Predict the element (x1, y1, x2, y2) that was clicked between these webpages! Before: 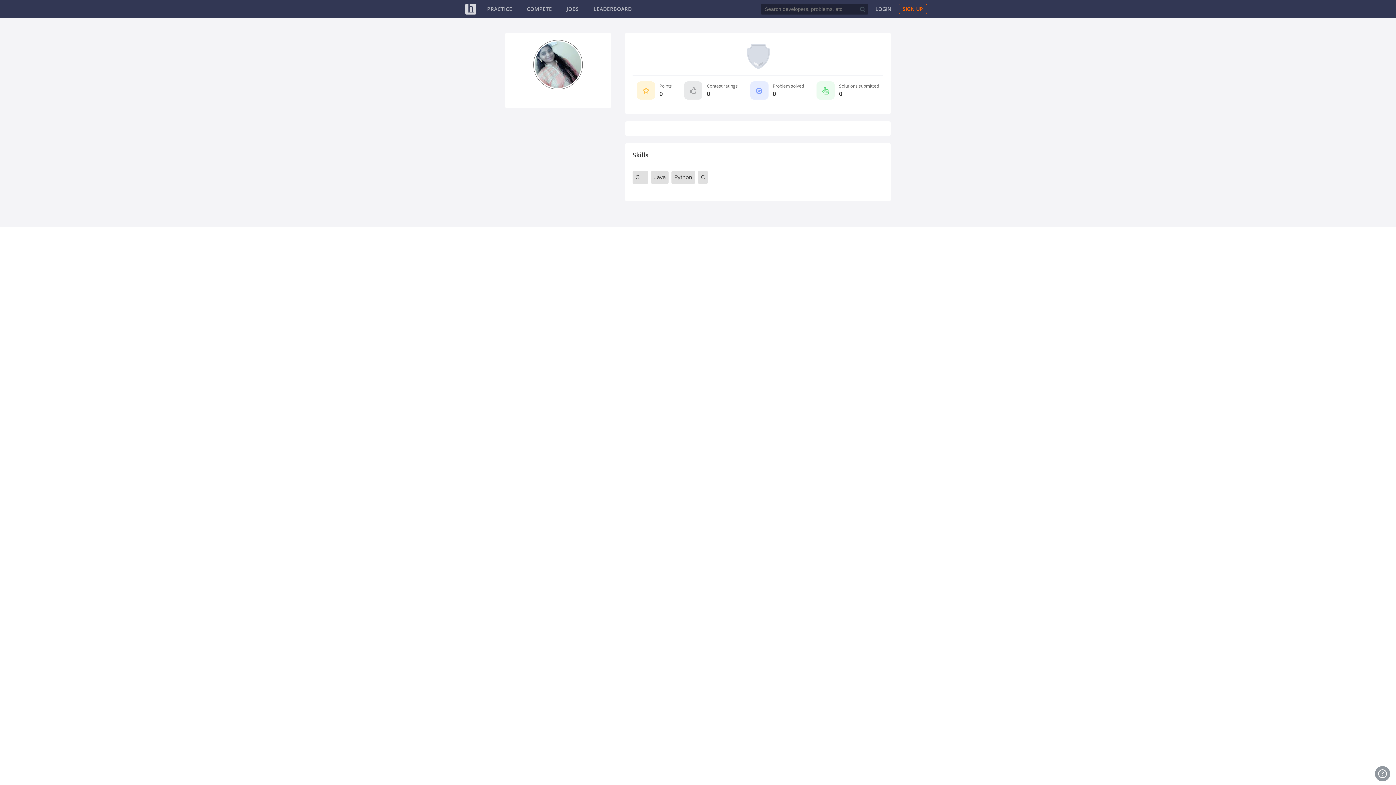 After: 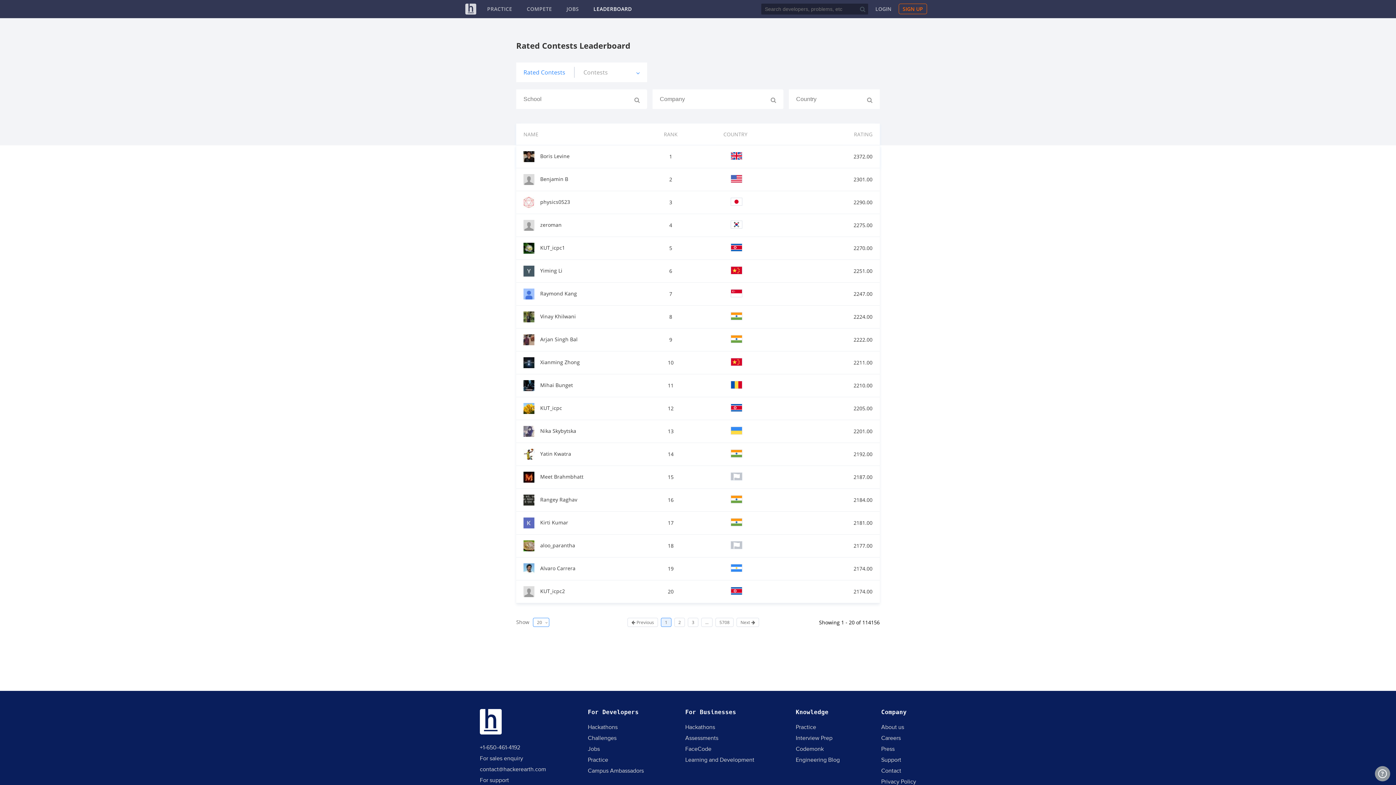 Action: bbox: (593, 5, 632, 12) label: LEADERBOARD